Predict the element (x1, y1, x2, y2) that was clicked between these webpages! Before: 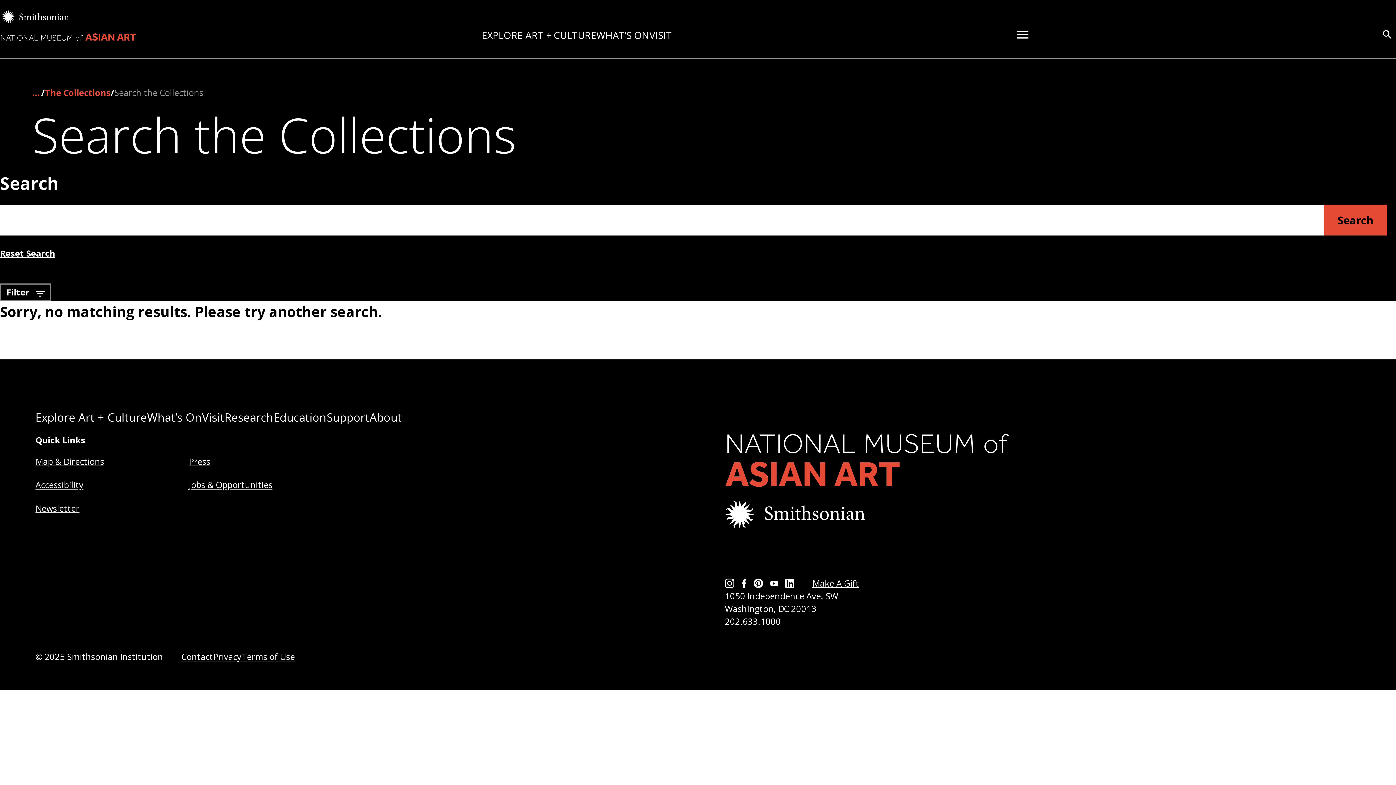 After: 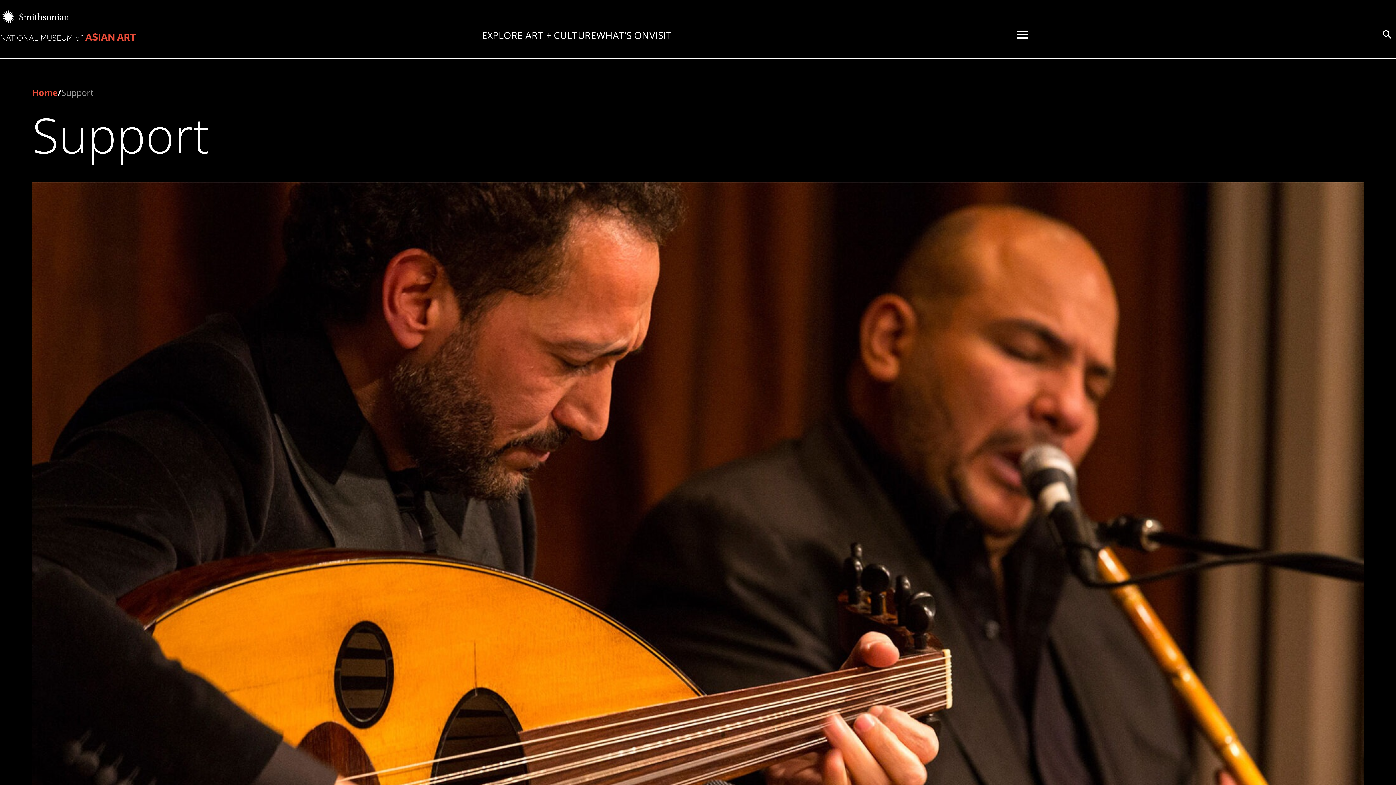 Action: bbox: (326, 409, 369, 425) label: Support